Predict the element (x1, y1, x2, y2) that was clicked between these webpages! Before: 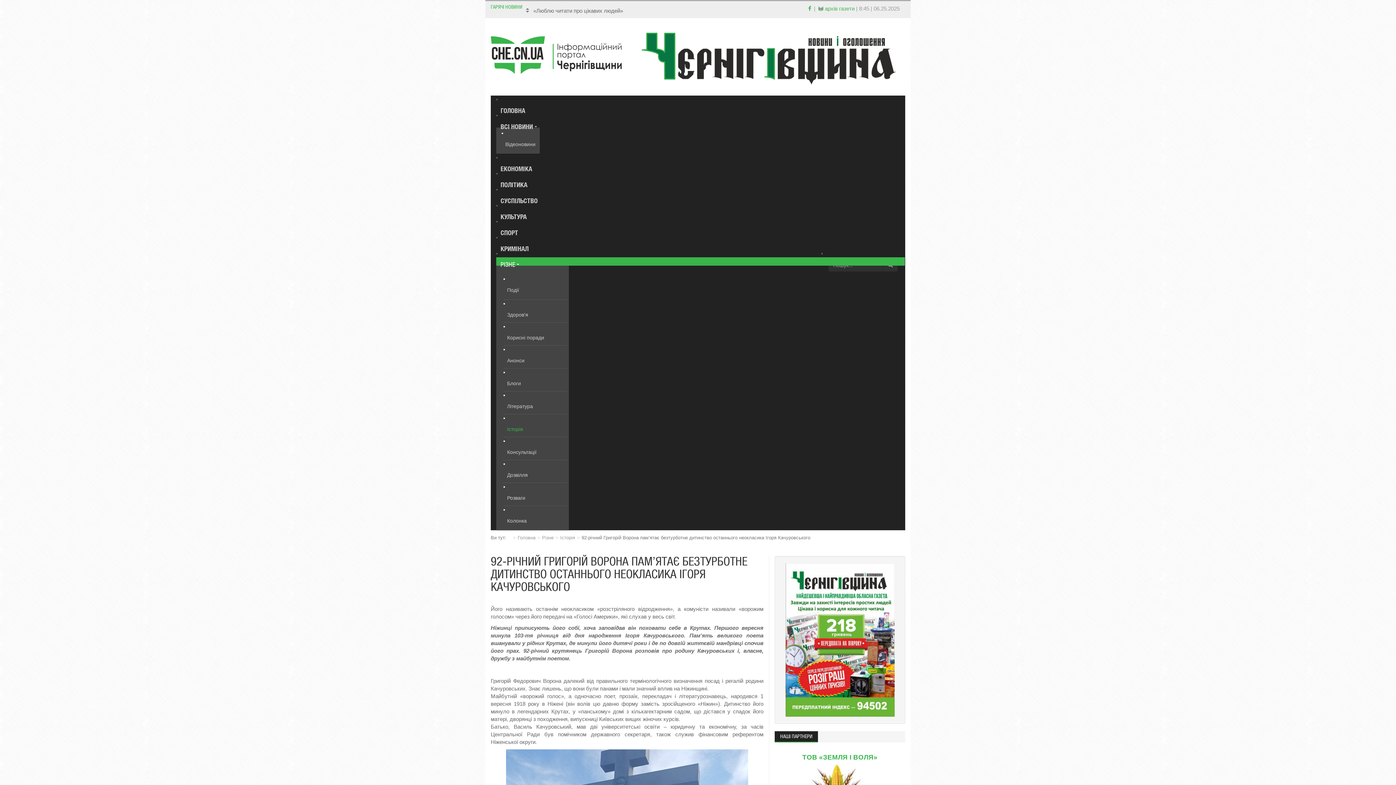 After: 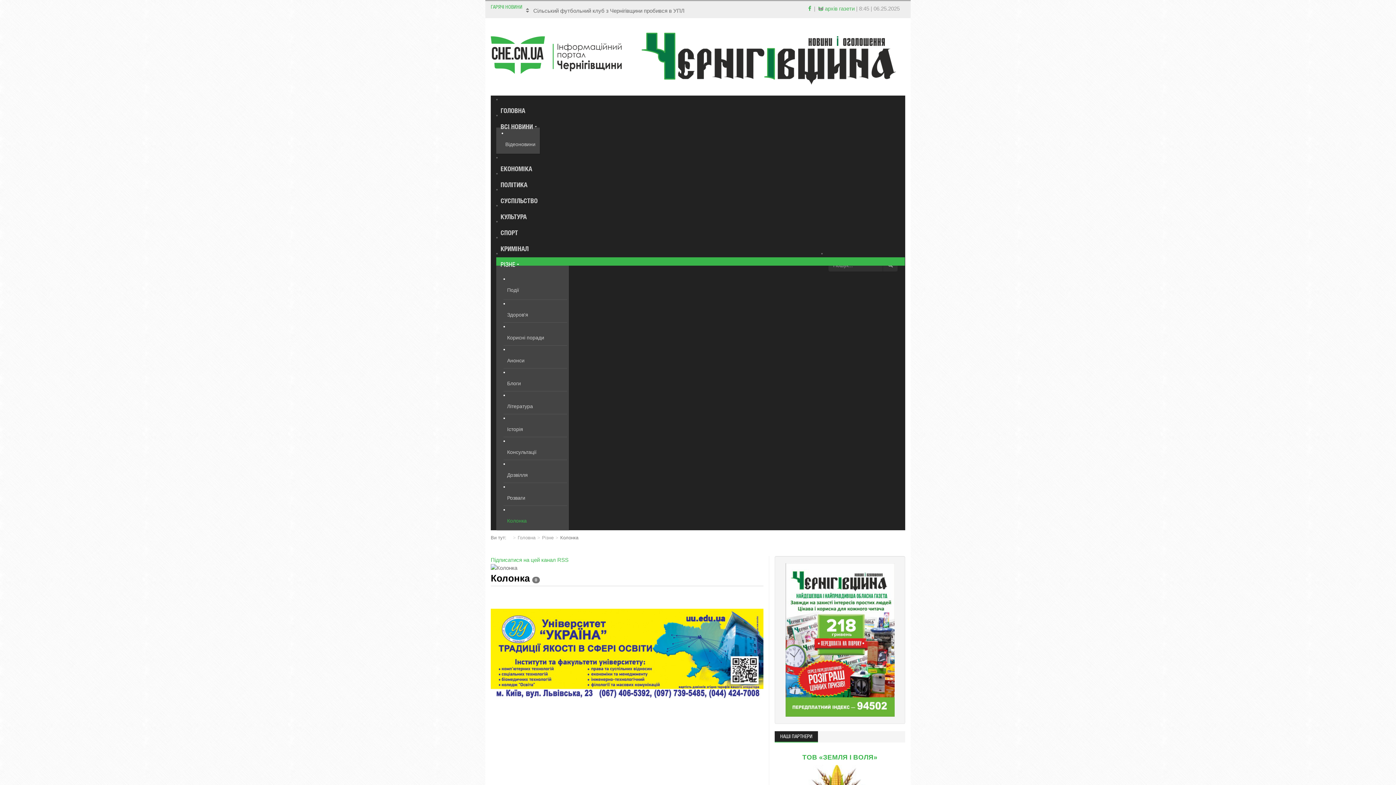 Action: label: Колонка bbox: (507, 513, 563, 528)